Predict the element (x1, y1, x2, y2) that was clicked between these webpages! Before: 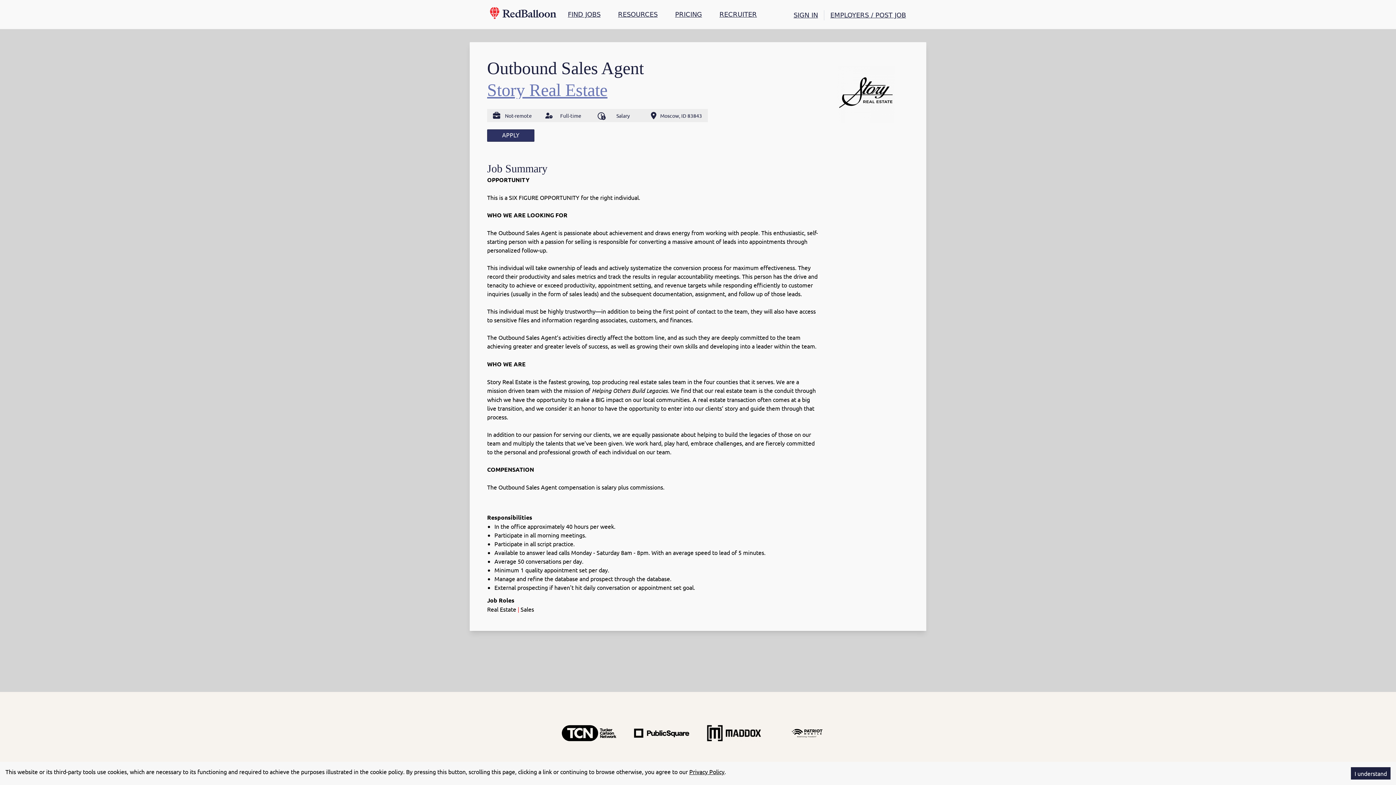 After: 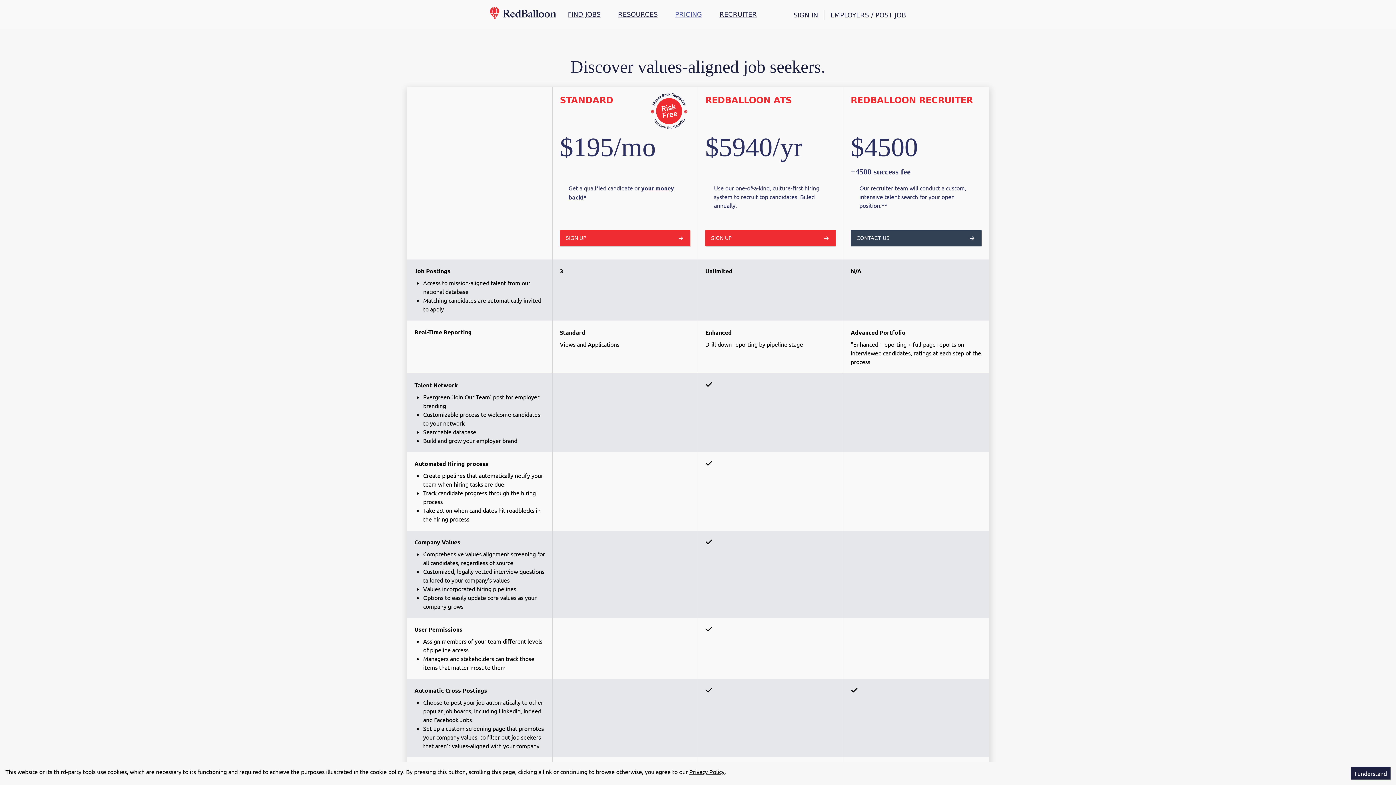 Action: label: PRICING bbox: (666, 9, 710, 19)